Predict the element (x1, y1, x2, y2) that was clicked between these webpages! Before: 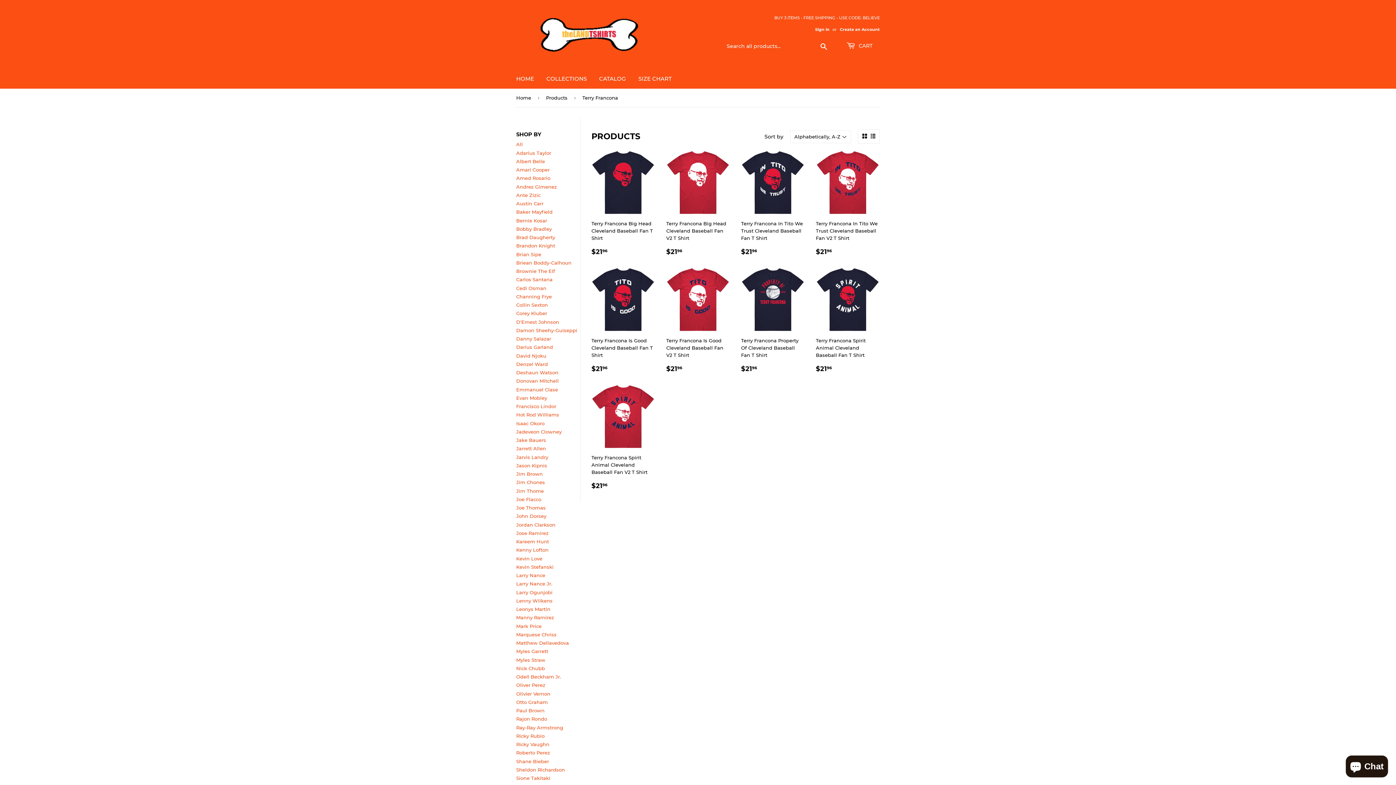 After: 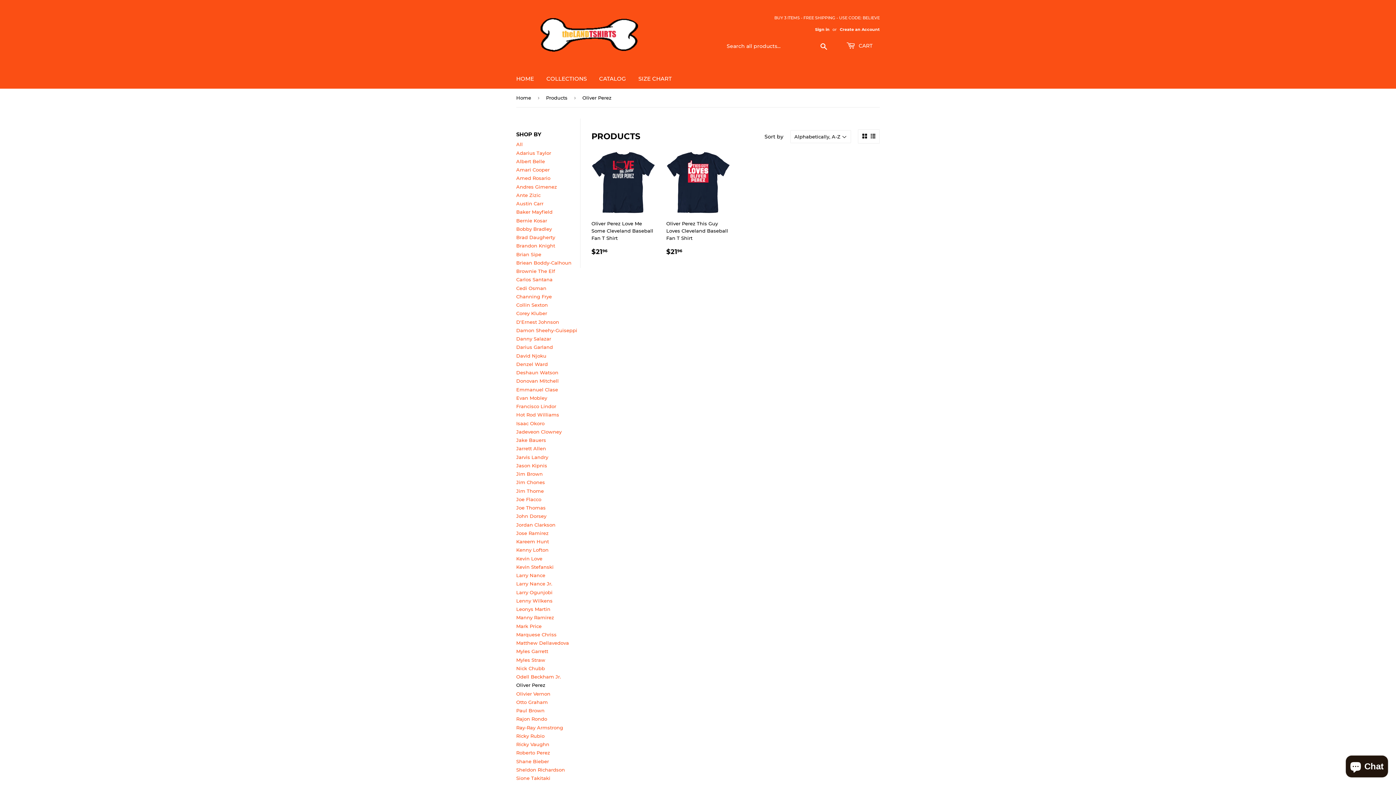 Action: bbox: (516, 682, 545, 688) label: Oliver Perez